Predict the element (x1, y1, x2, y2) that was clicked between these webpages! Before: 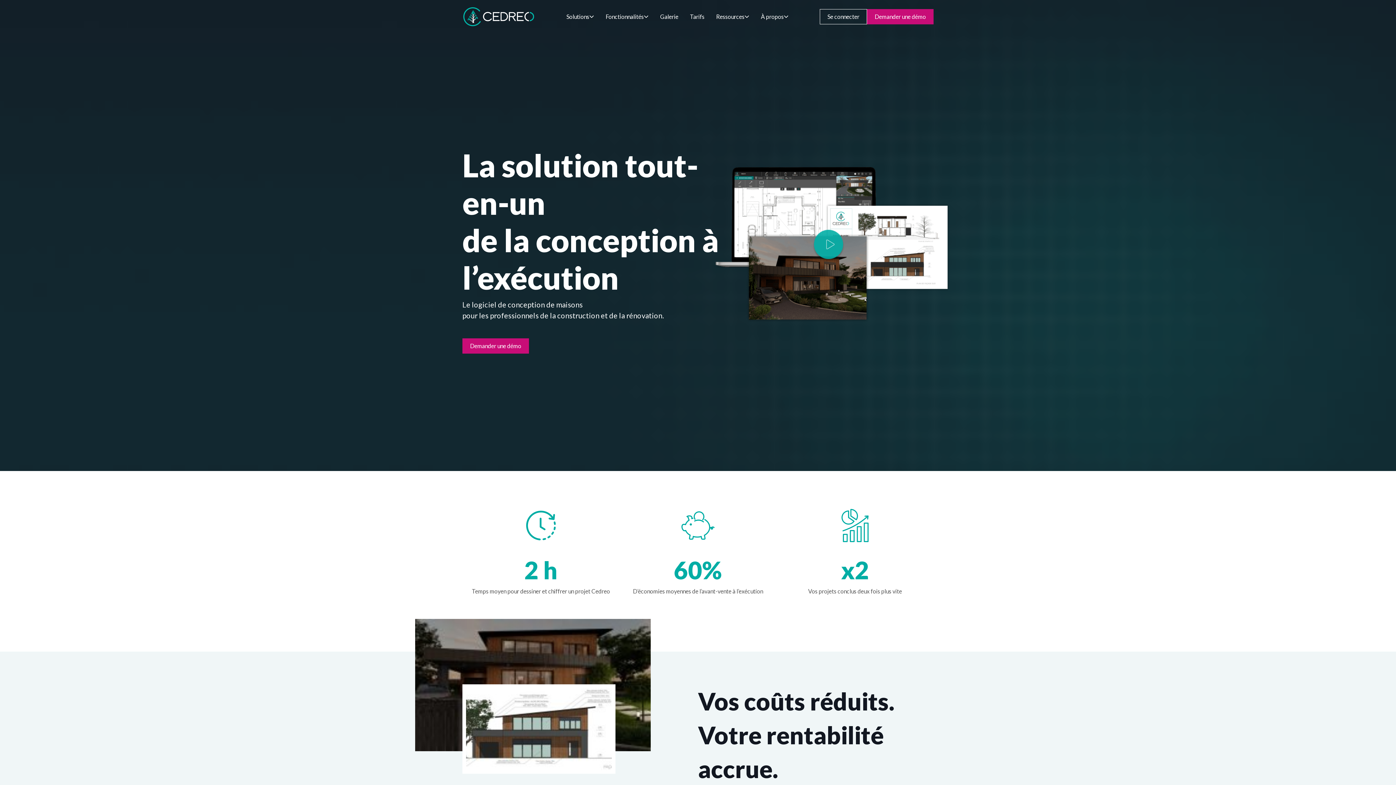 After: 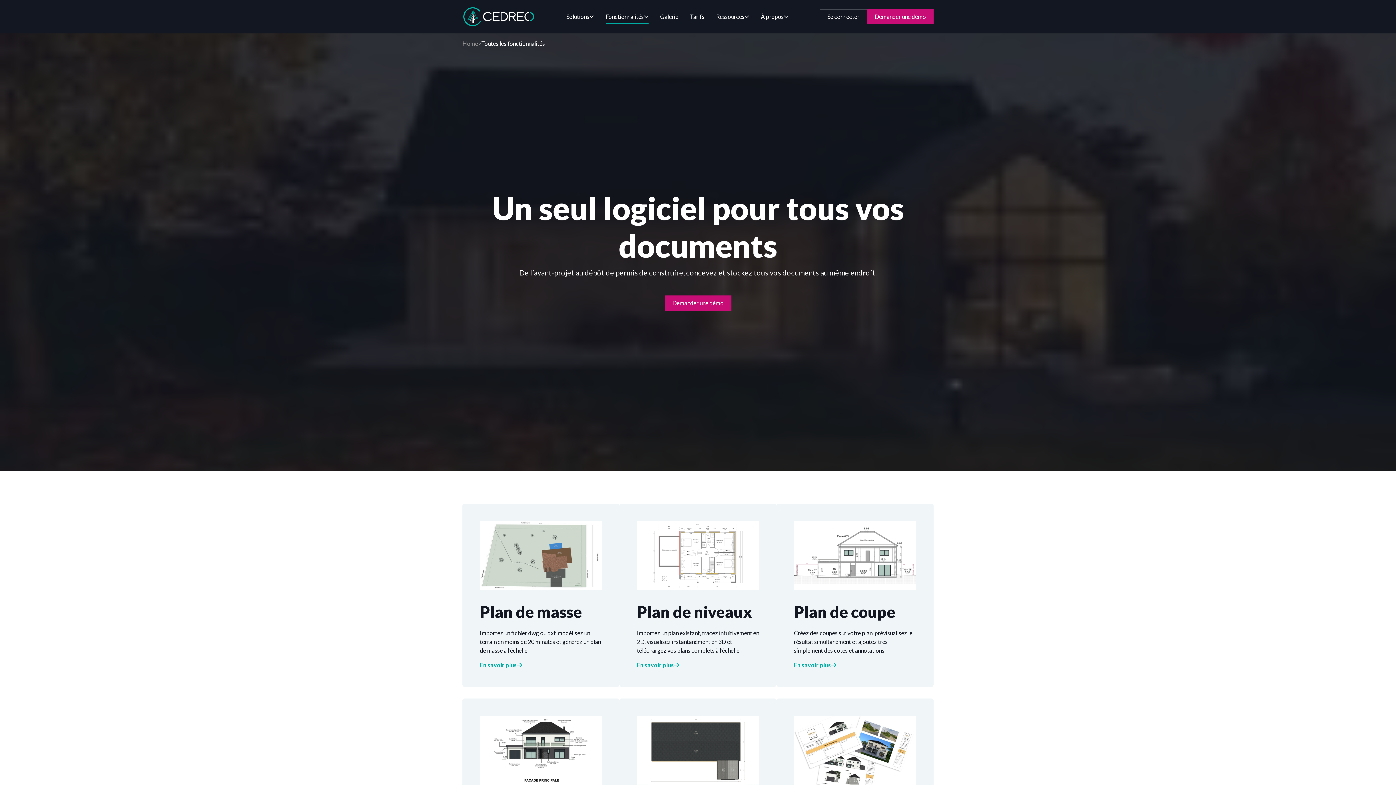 Action: label: Fonctionnalités bbox: (605, 9, 648, 23)